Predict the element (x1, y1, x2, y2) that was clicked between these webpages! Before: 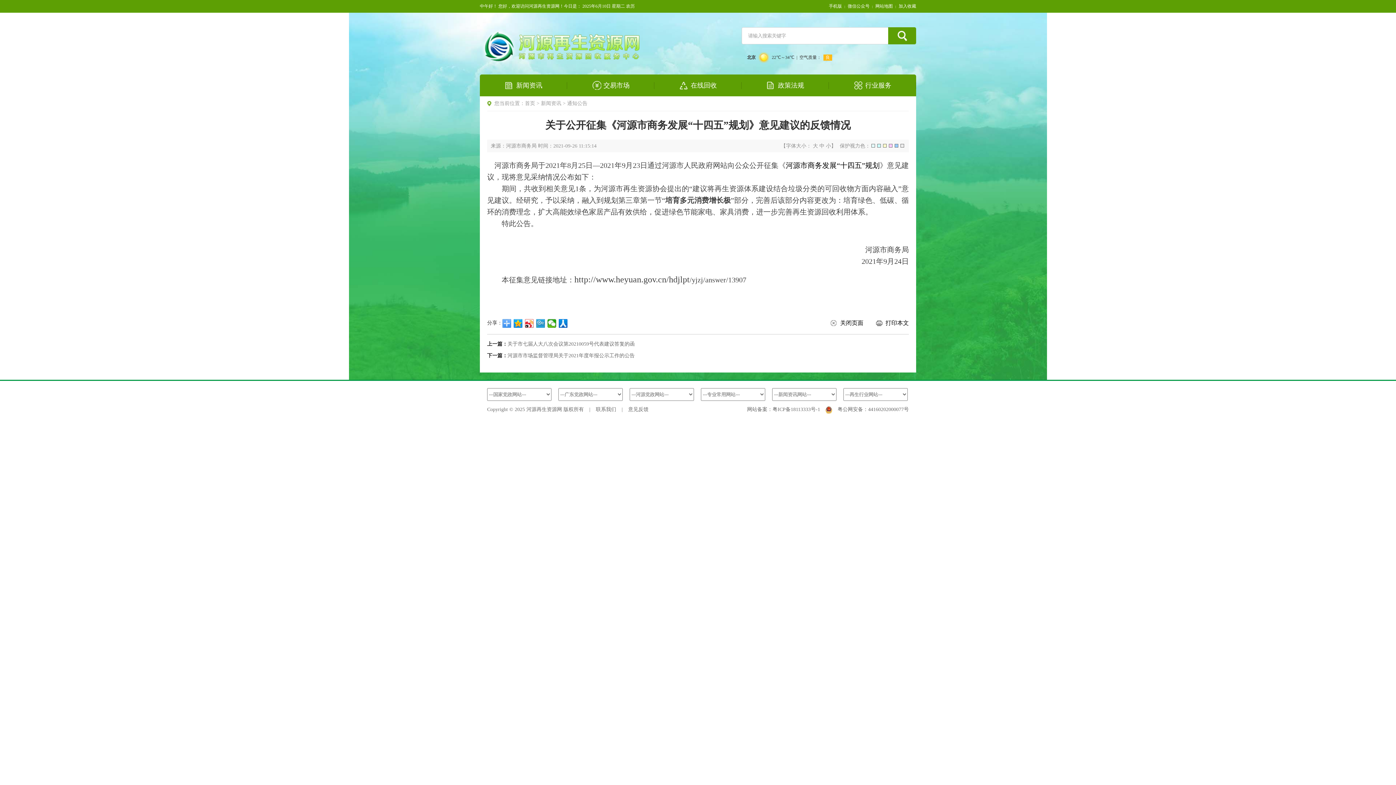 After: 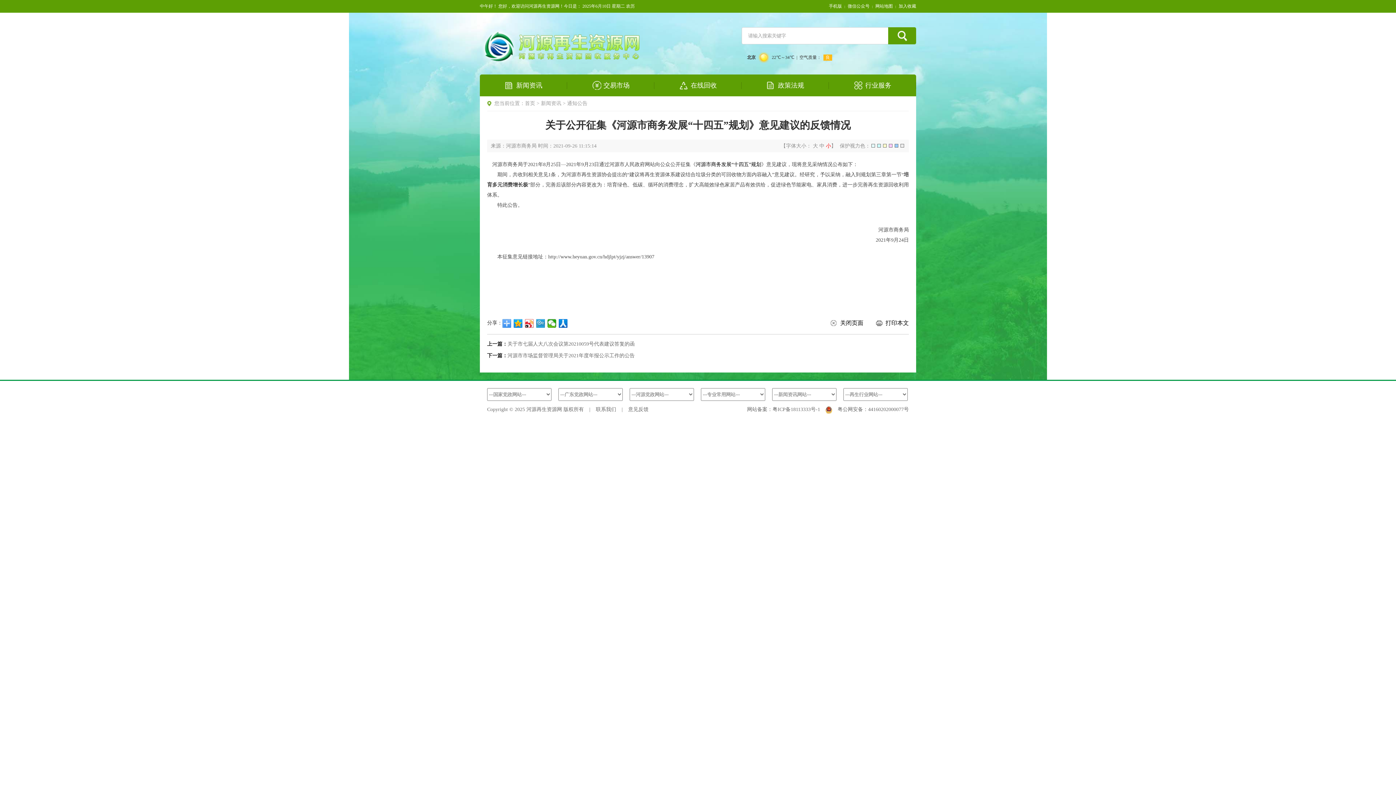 Action: label: 小 bbox: (826, 143, 831, 148)